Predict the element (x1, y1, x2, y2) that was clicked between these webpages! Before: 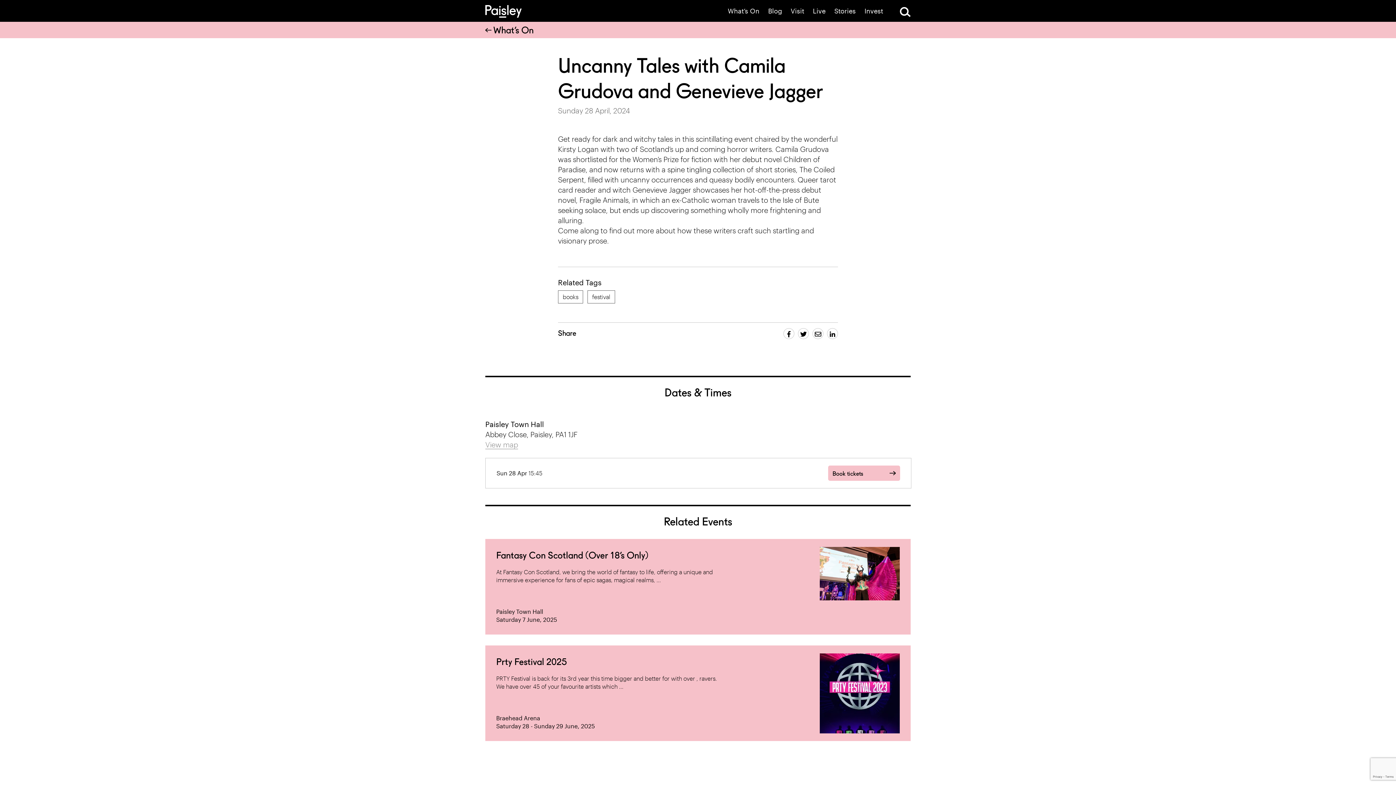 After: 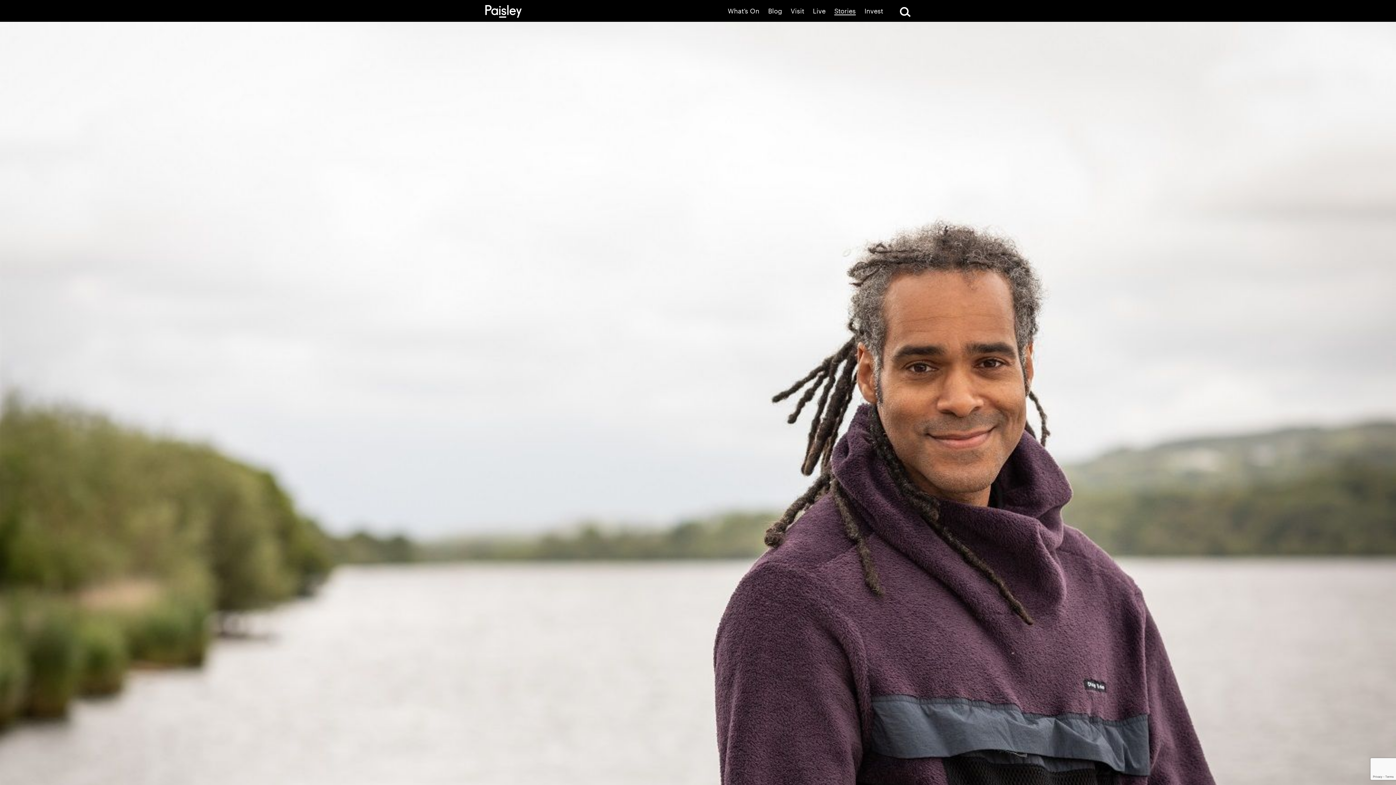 Action: bbox: (830, 7, 860, 14) label: Stories